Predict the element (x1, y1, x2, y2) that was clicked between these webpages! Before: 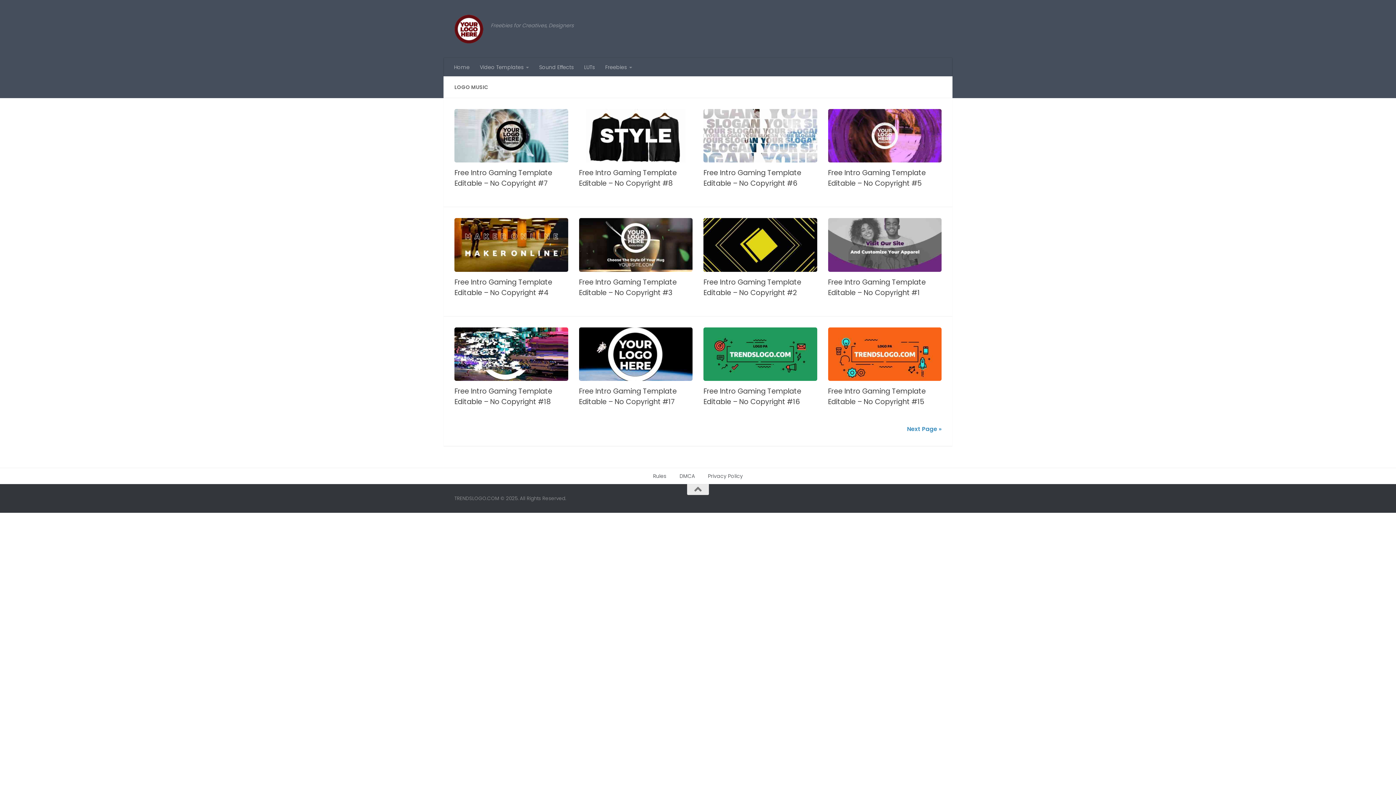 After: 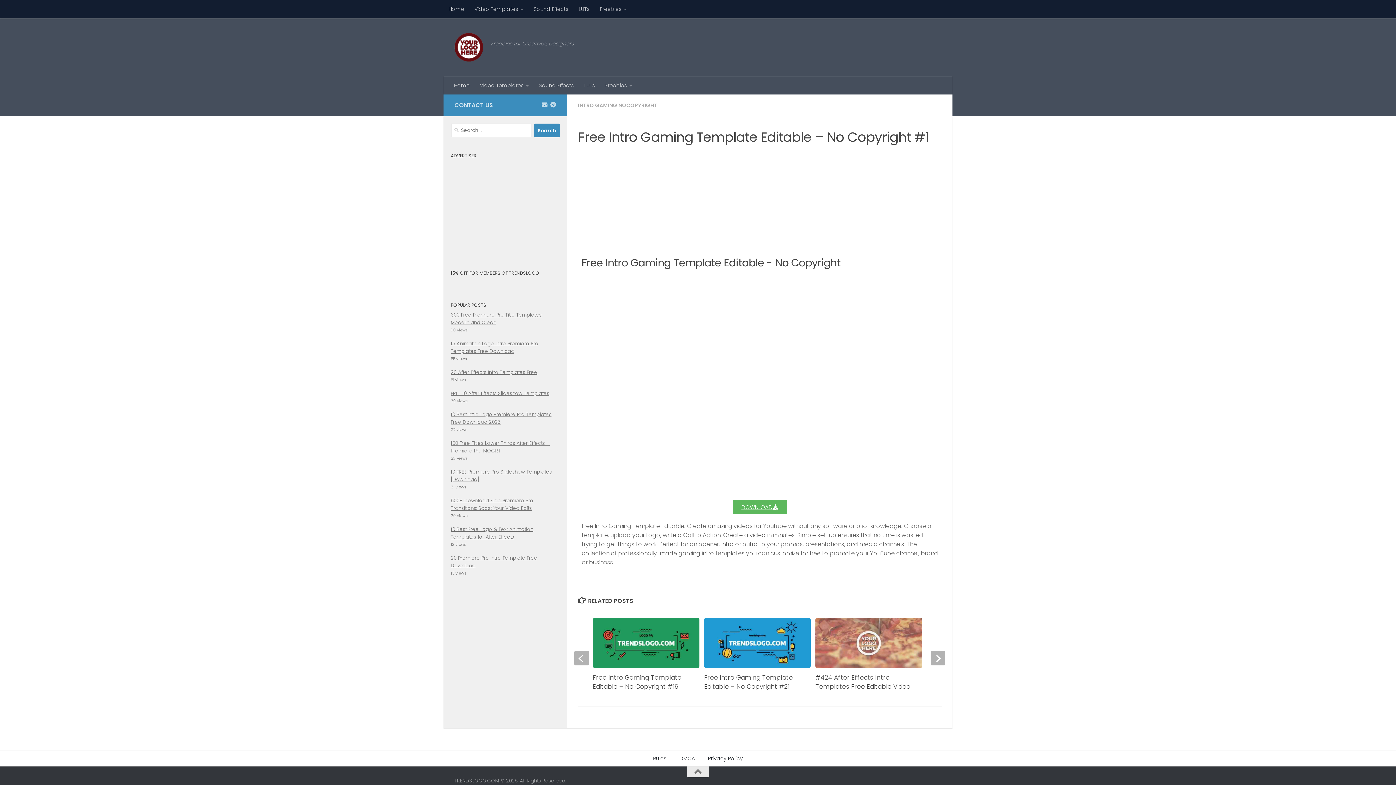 Action: bbox: (828, 218, 941, 271)